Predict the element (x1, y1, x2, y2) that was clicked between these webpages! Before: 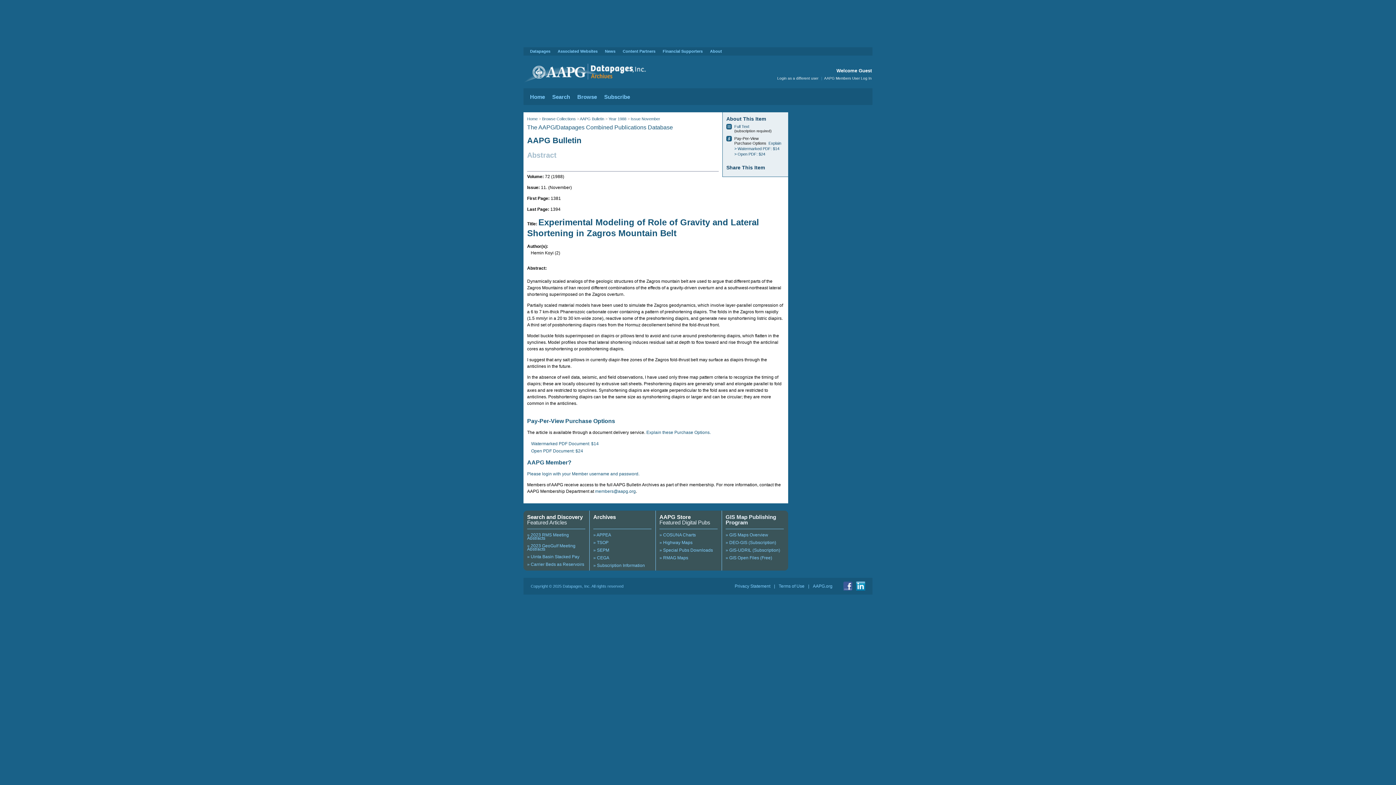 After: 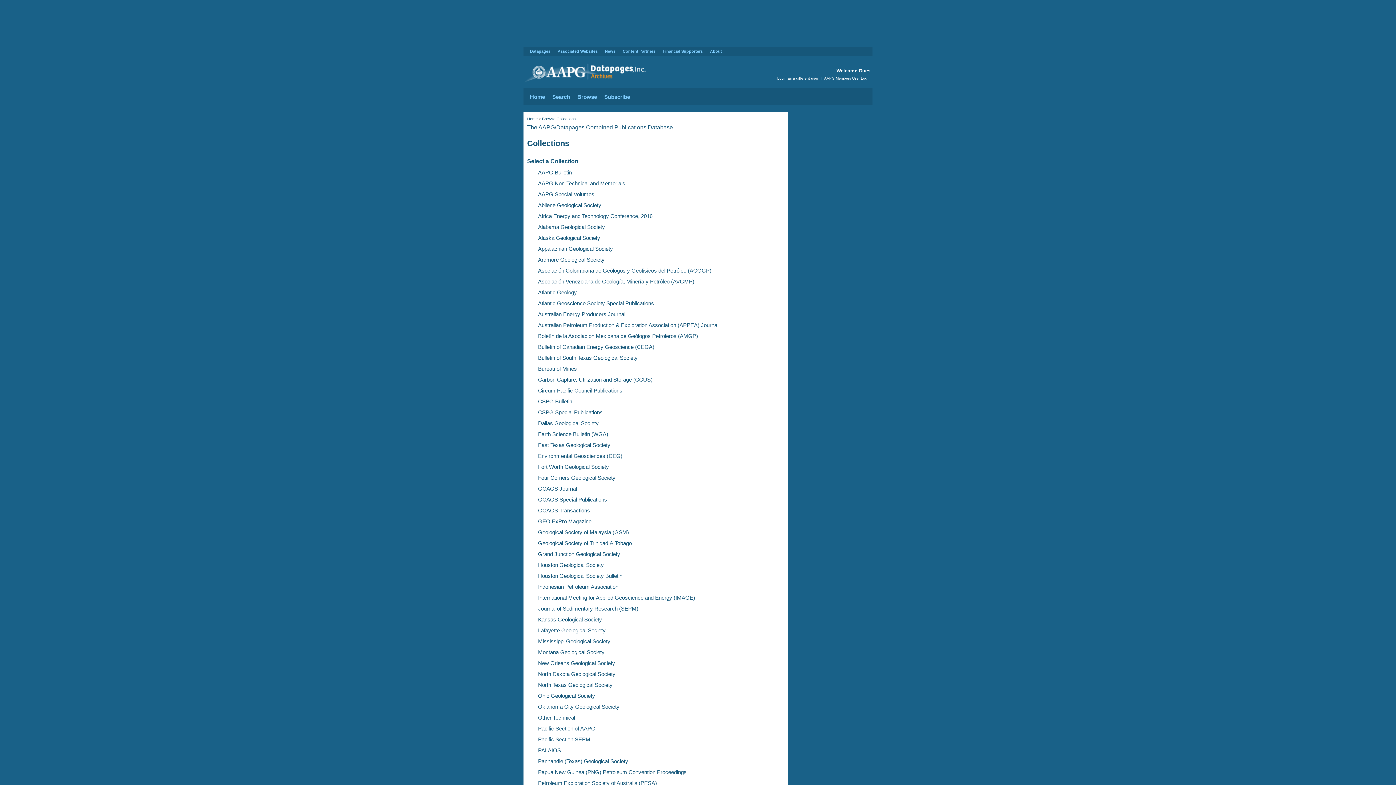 Action: label: Browse bbox: (577, 93, 597, 100)